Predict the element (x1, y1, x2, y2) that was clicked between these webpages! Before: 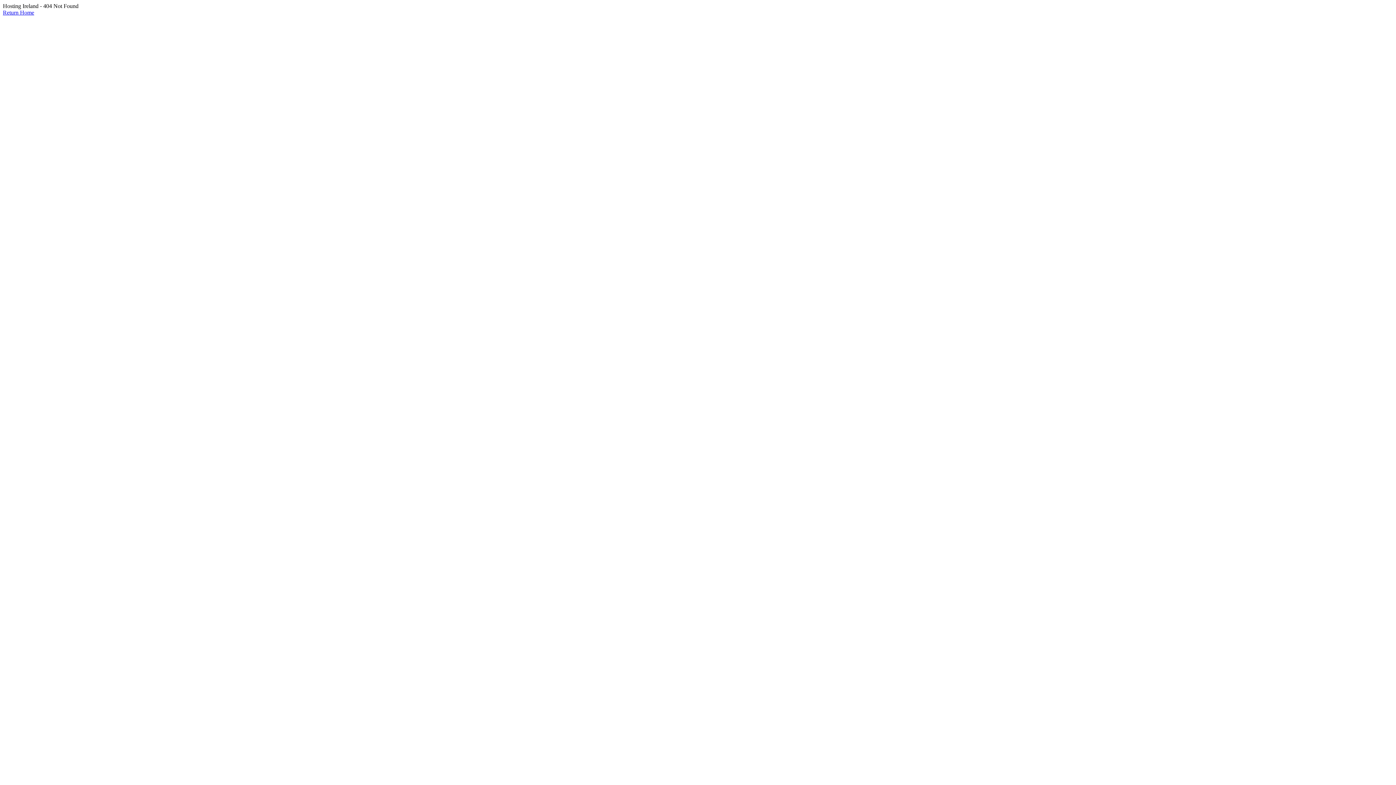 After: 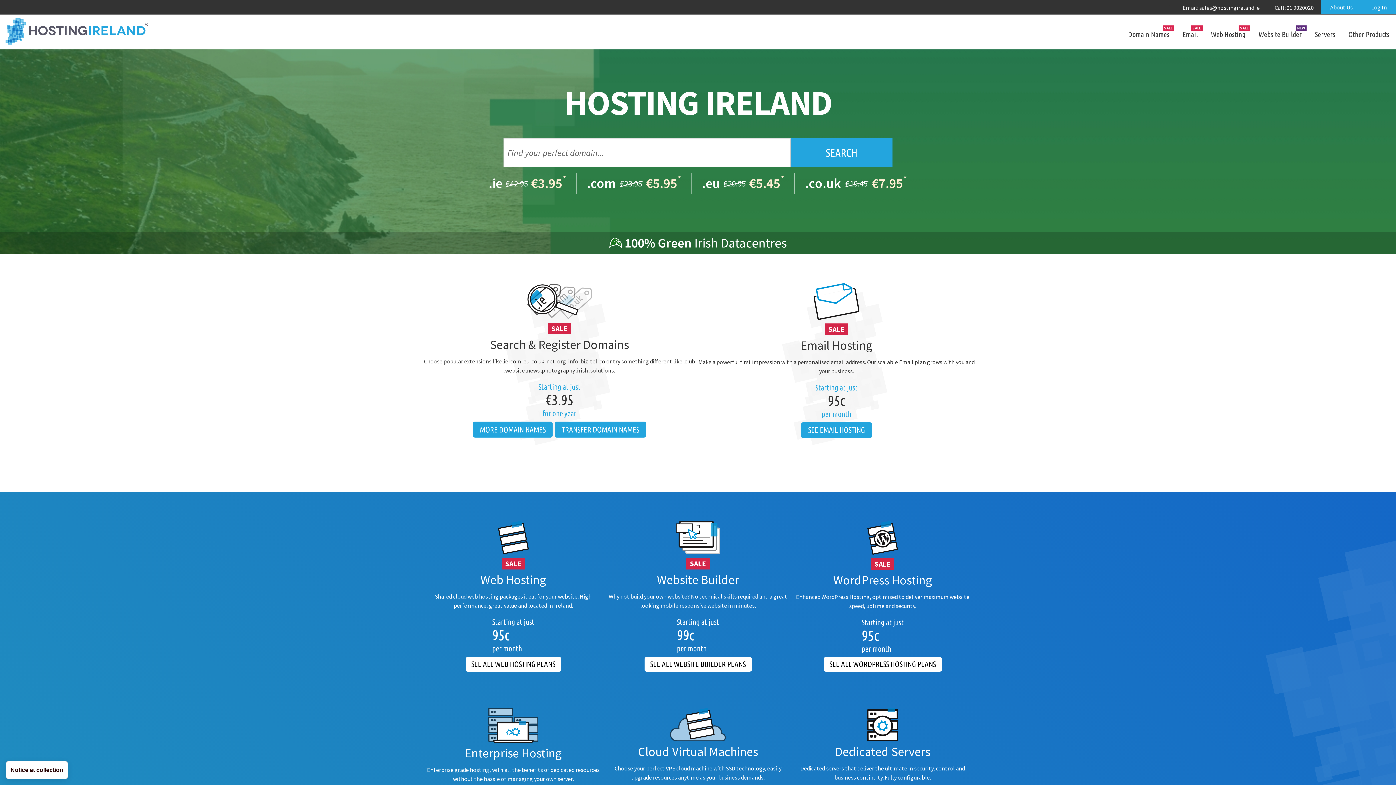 Action: bbox: (2, 9, 34, 15) label: Return Home